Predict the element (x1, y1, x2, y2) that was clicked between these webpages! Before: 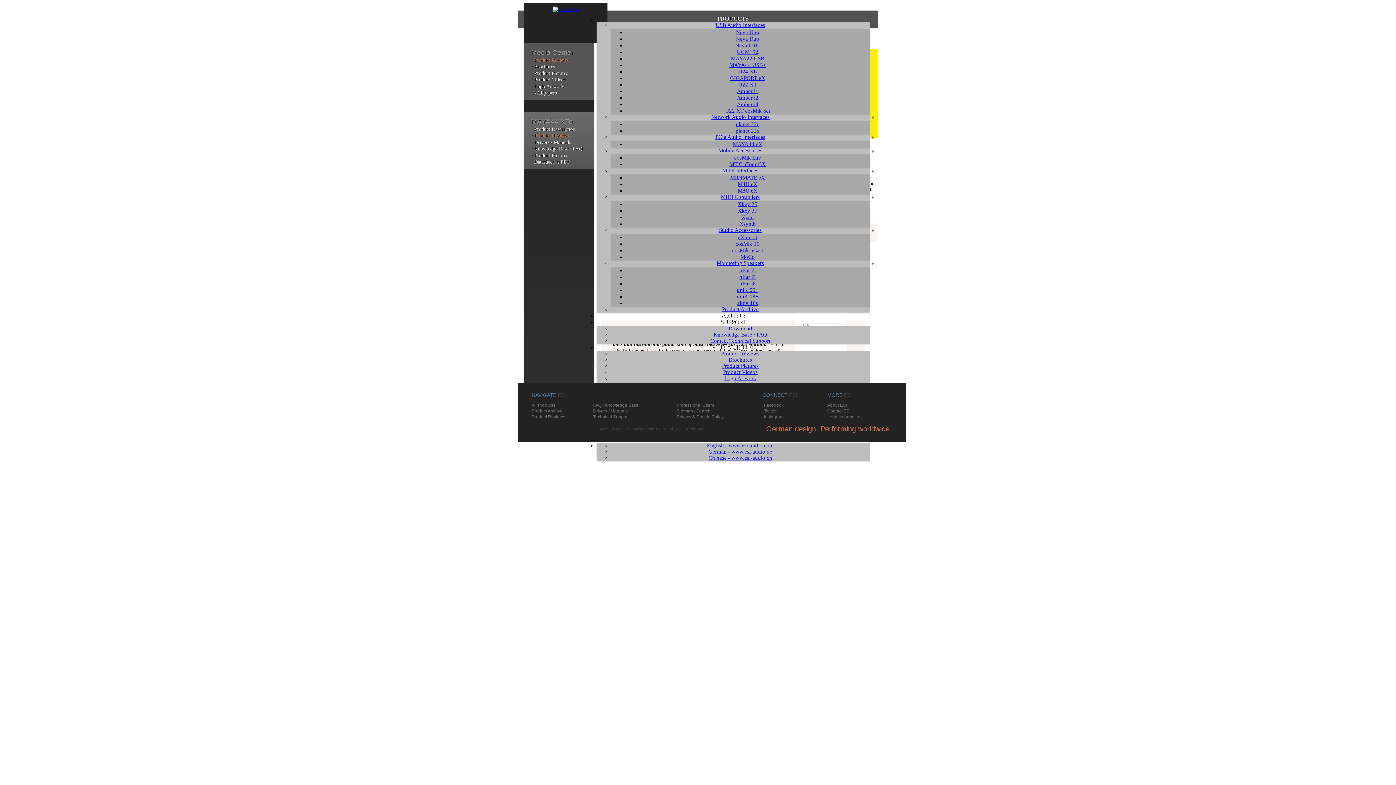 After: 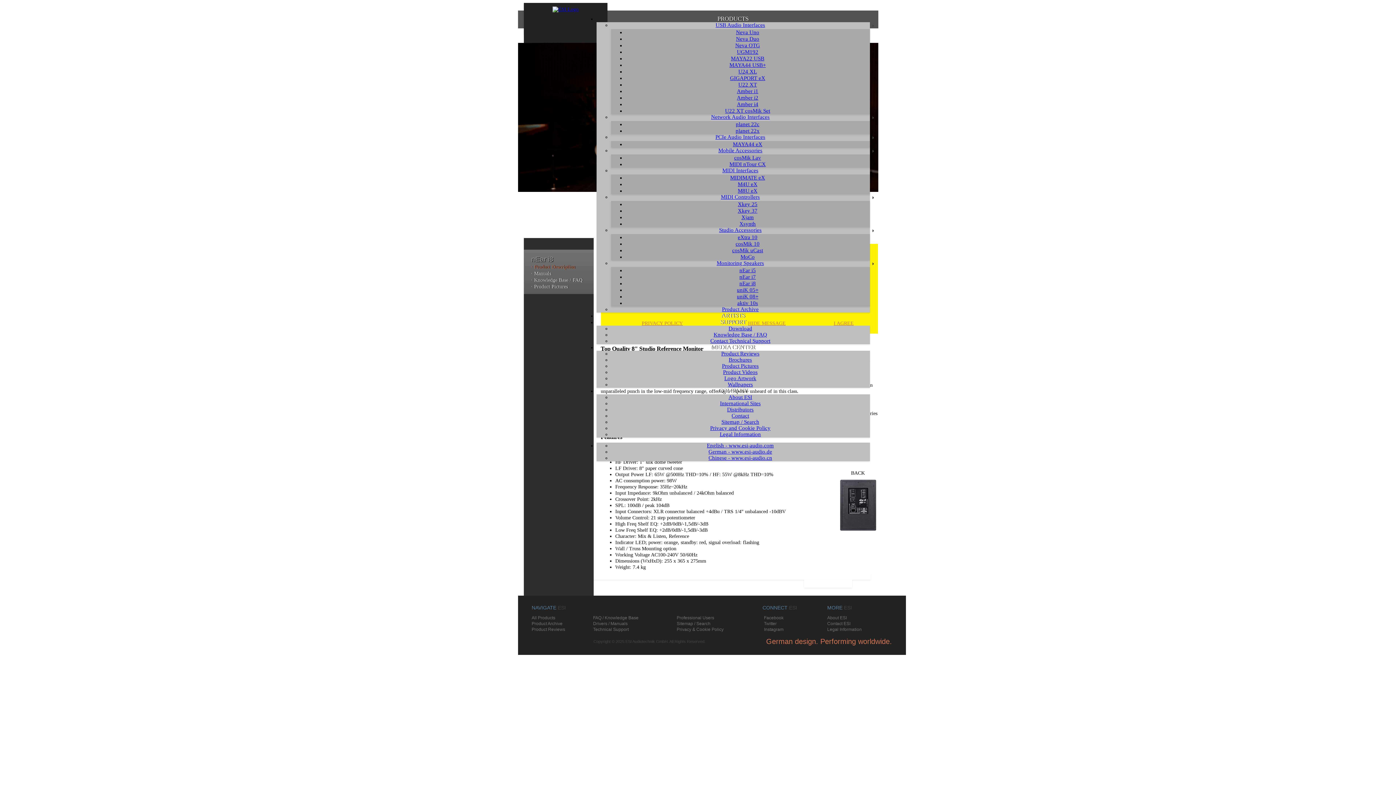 Action: bbox: (739, 280, 756, 286) label: nEar i8